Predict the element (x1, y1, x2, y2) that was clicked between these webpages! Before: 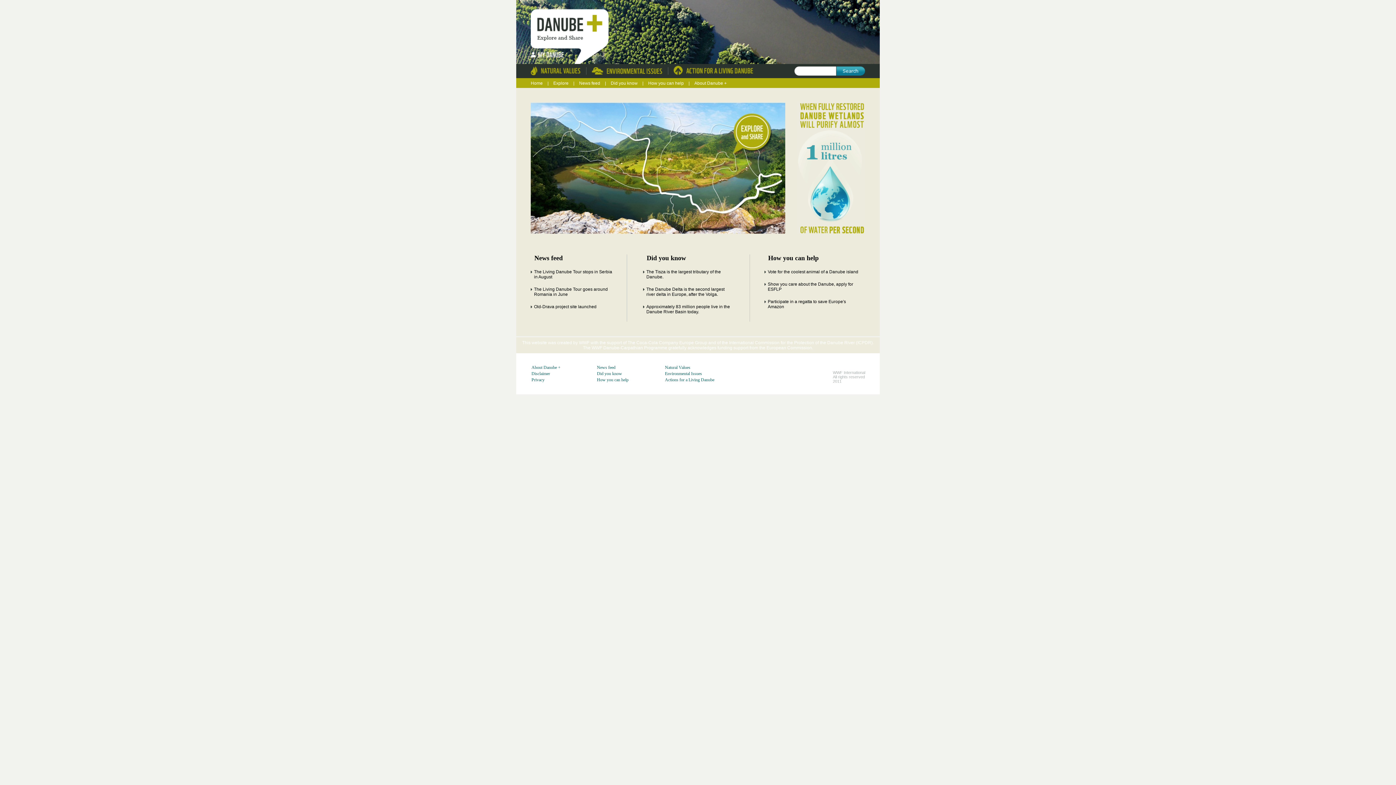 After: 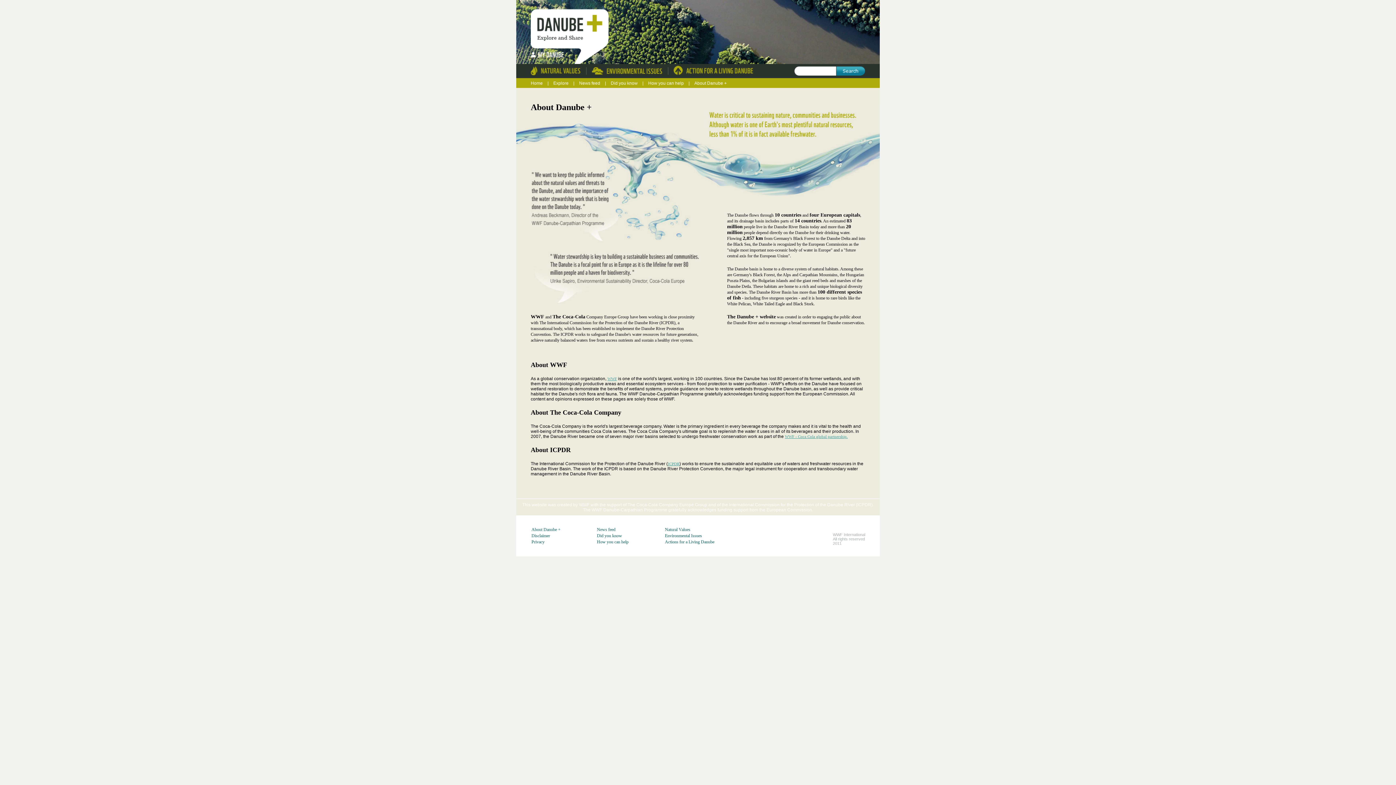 Action: label: About Danube + bbox: (694, 80, 726, 85)